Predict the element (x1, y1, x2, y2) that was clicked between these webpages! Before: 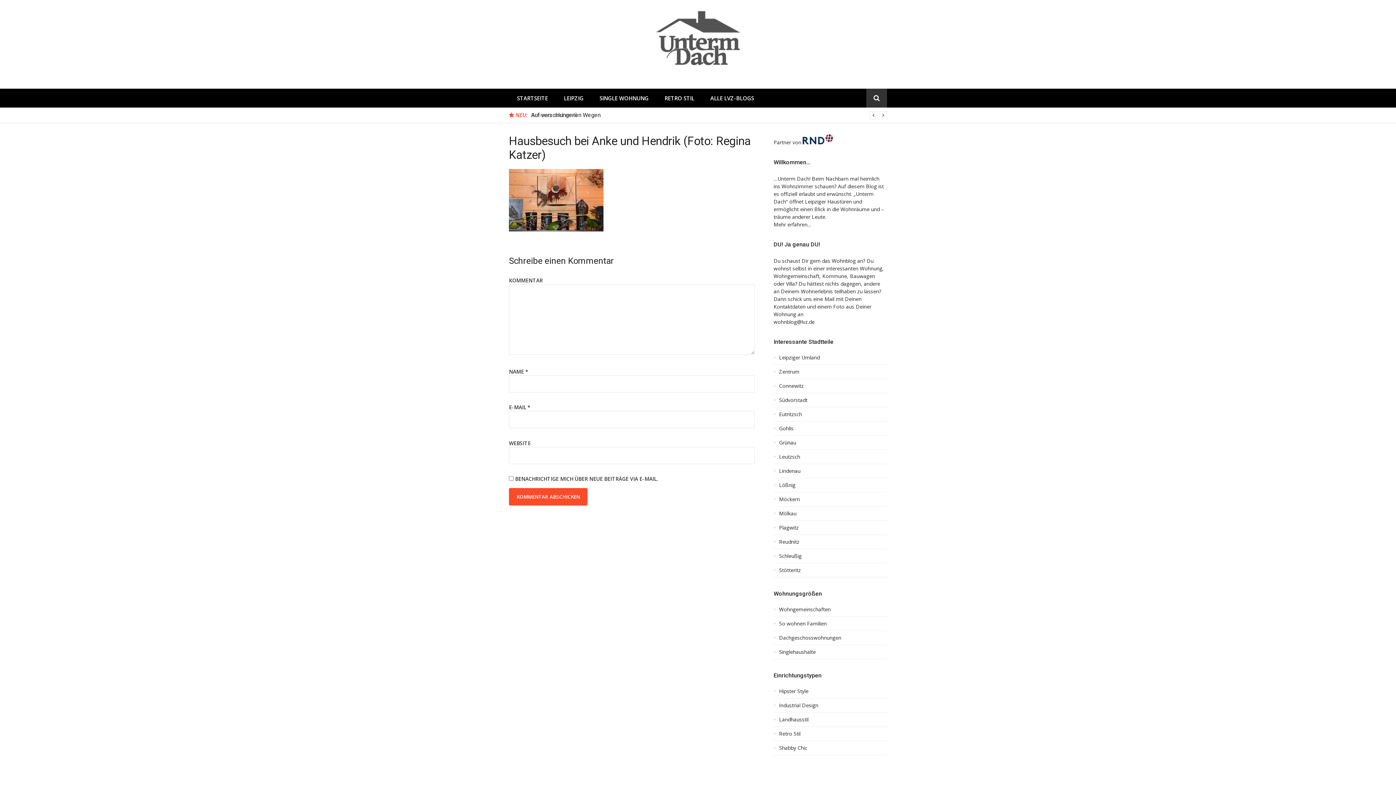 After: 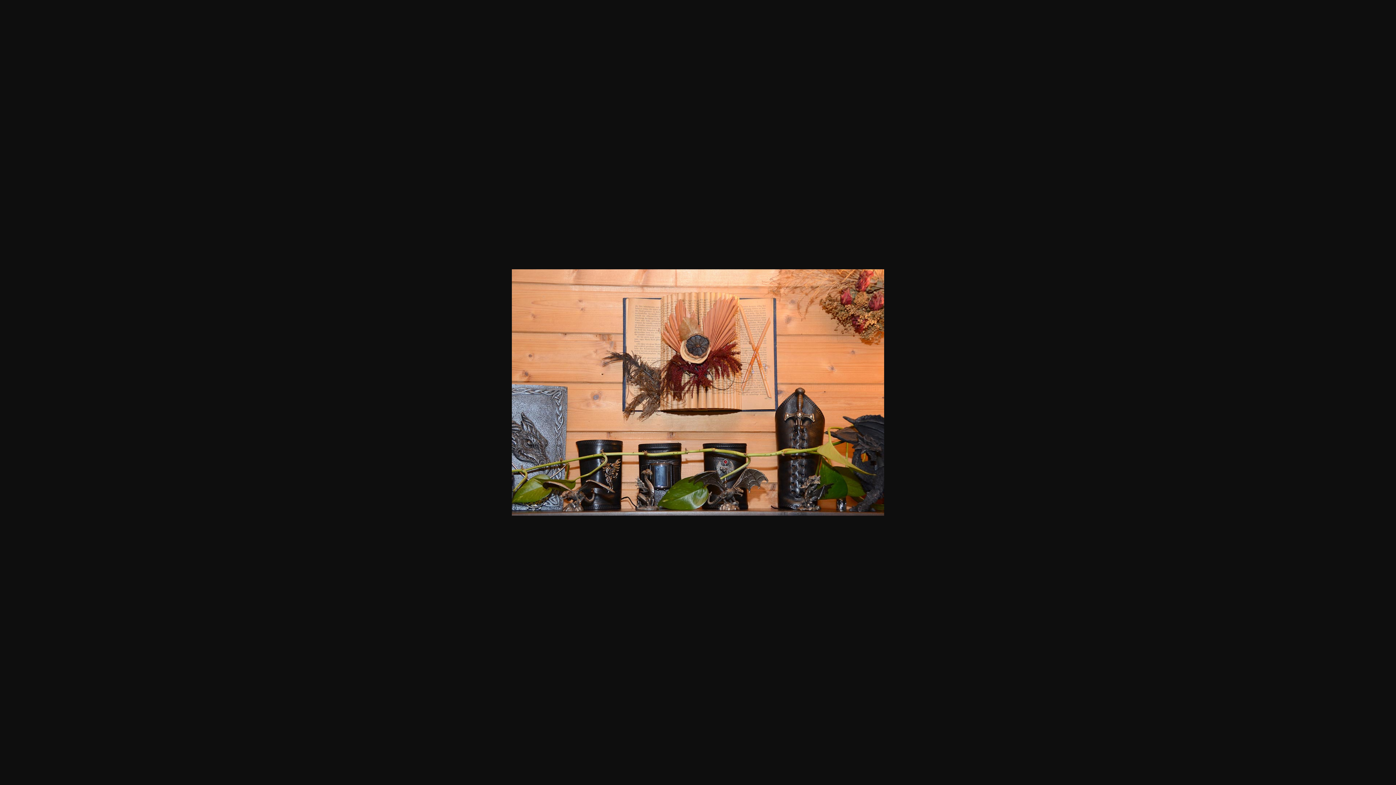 Action: bbox: (509, 225, 603, 233)